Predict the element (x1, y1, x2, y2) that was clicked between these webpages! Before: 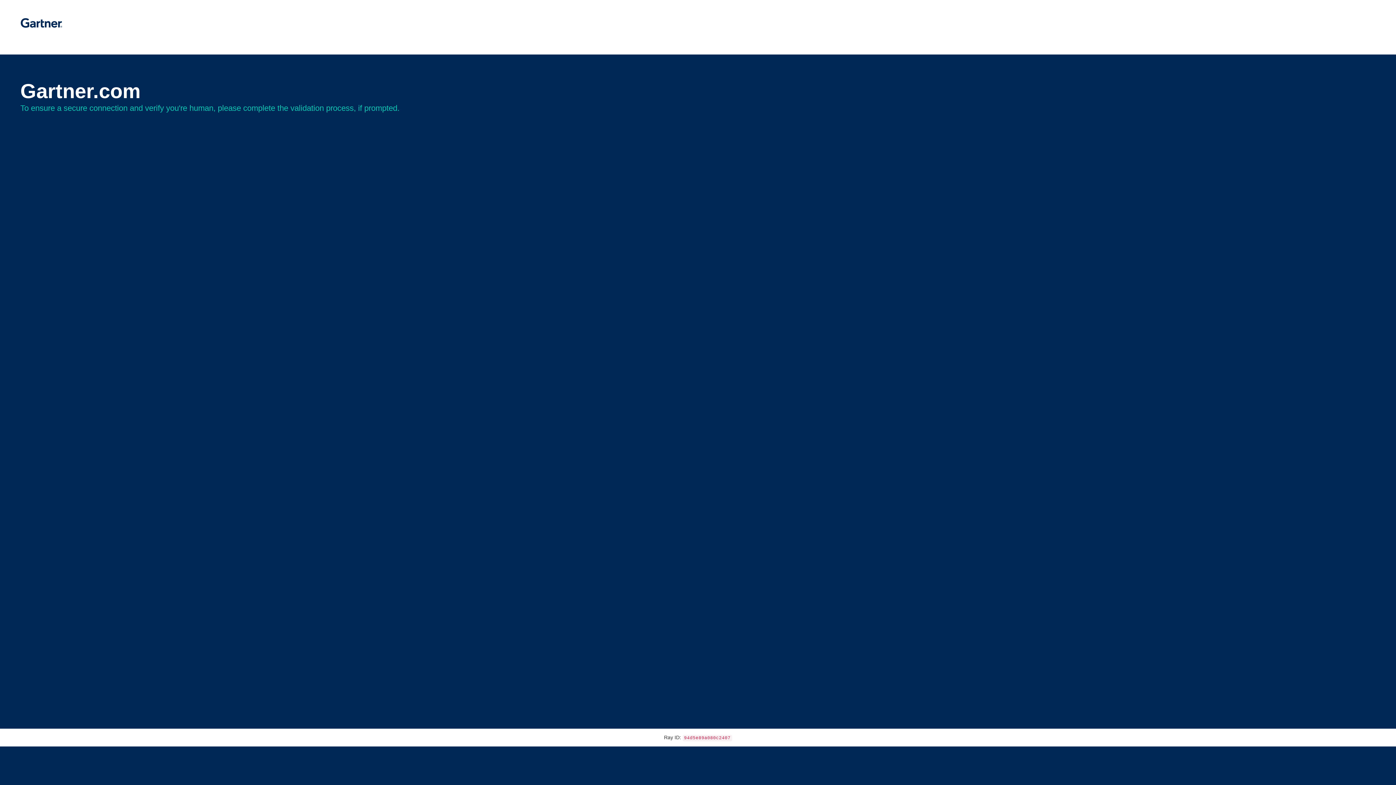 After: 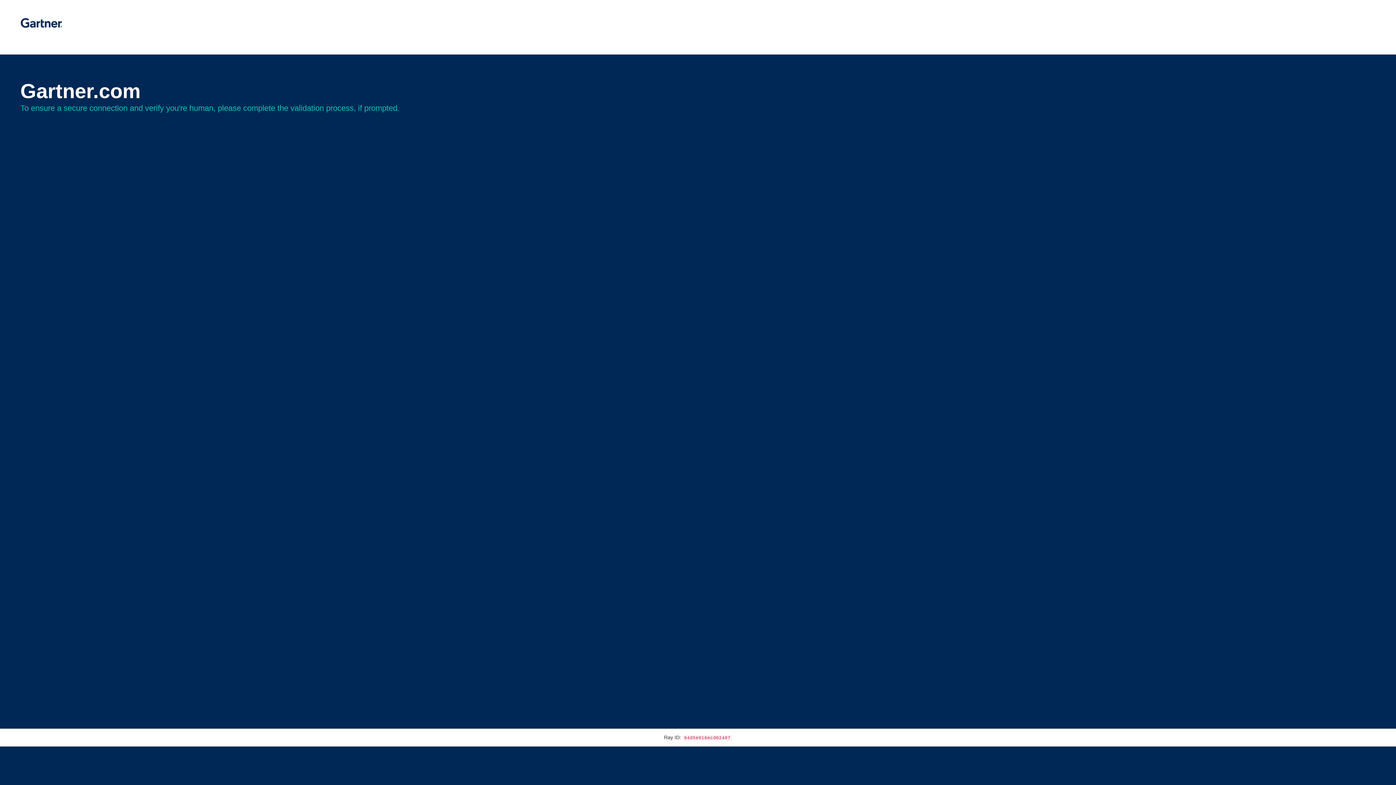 Action: bbox: (20, 30, 62, 35)